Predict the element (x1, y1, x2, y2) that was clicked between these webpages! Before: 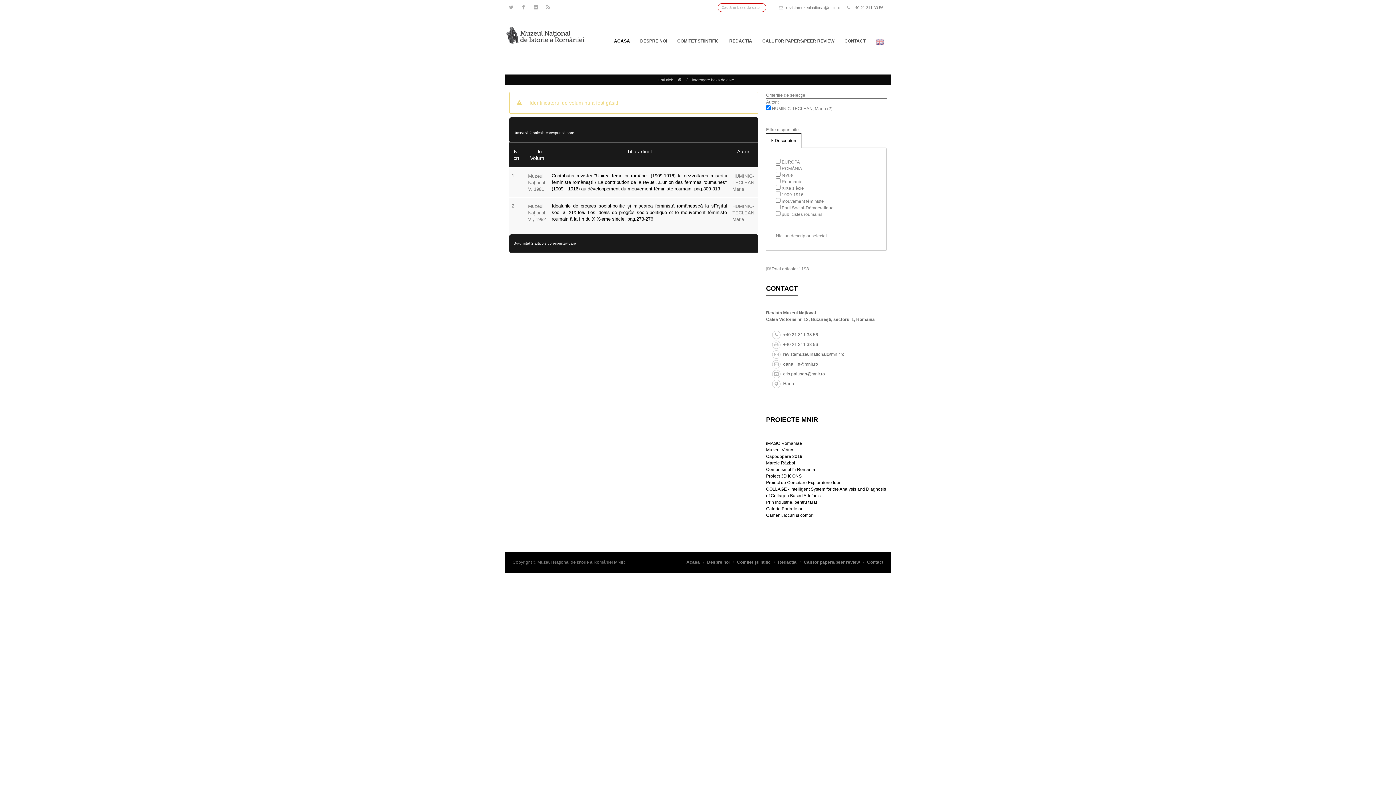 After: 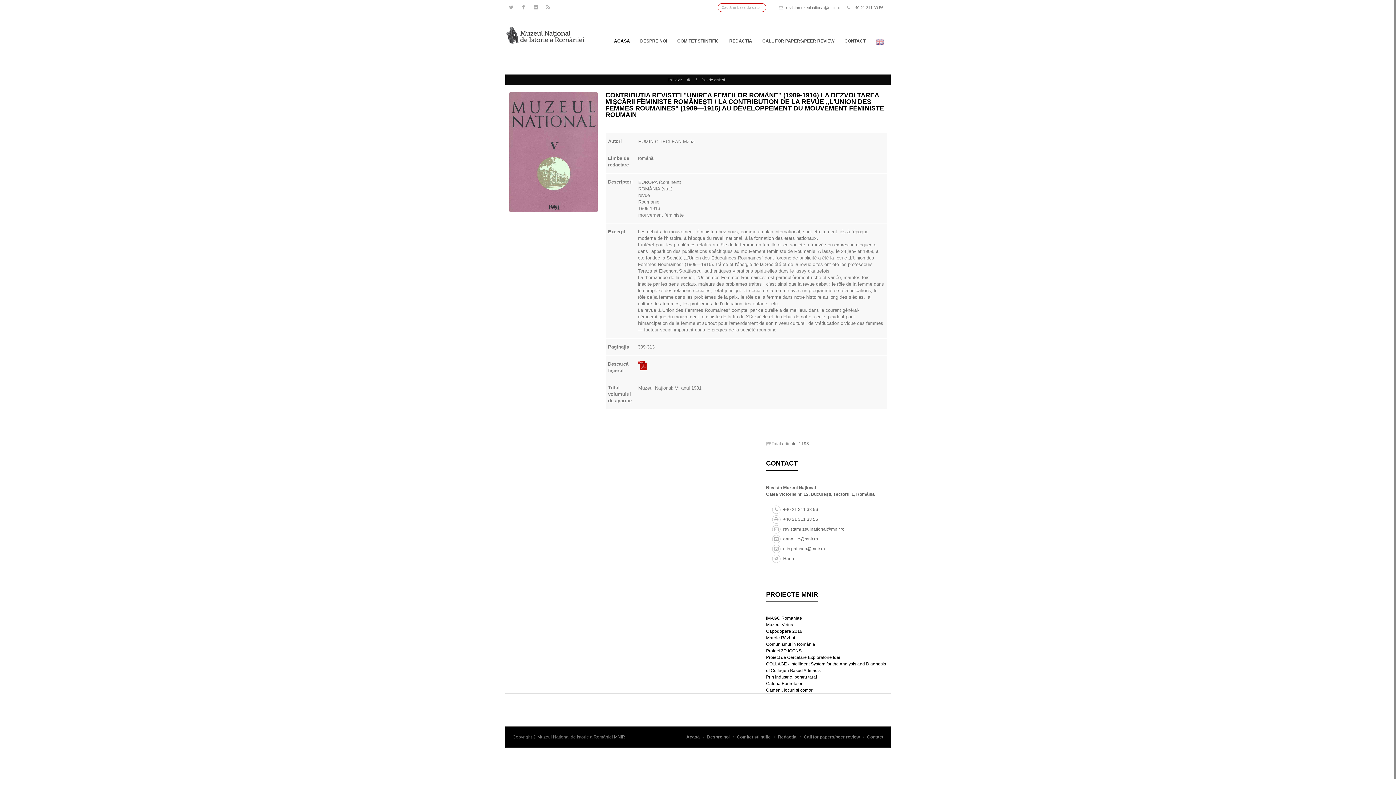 Action: label: Contribuția revistei "Unirea femeilor române" (1909-1916) la dezvoltarea mișcării feministe românești / La contribution de la revue ,,L'union des femmes roumaines" (1909—1916) au développement du mouvement féministe roumain, pag.309-313 bbox: (551, 172, 727, 191)